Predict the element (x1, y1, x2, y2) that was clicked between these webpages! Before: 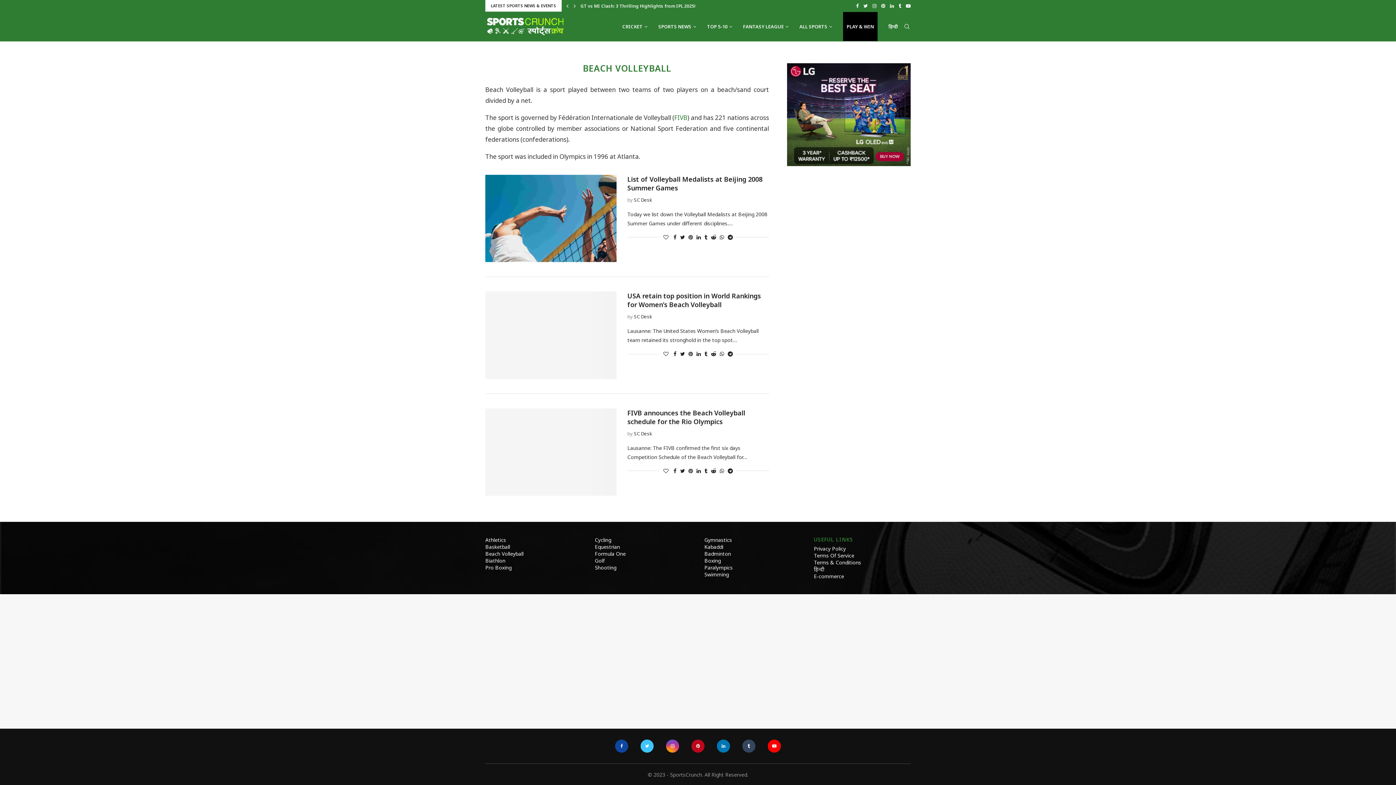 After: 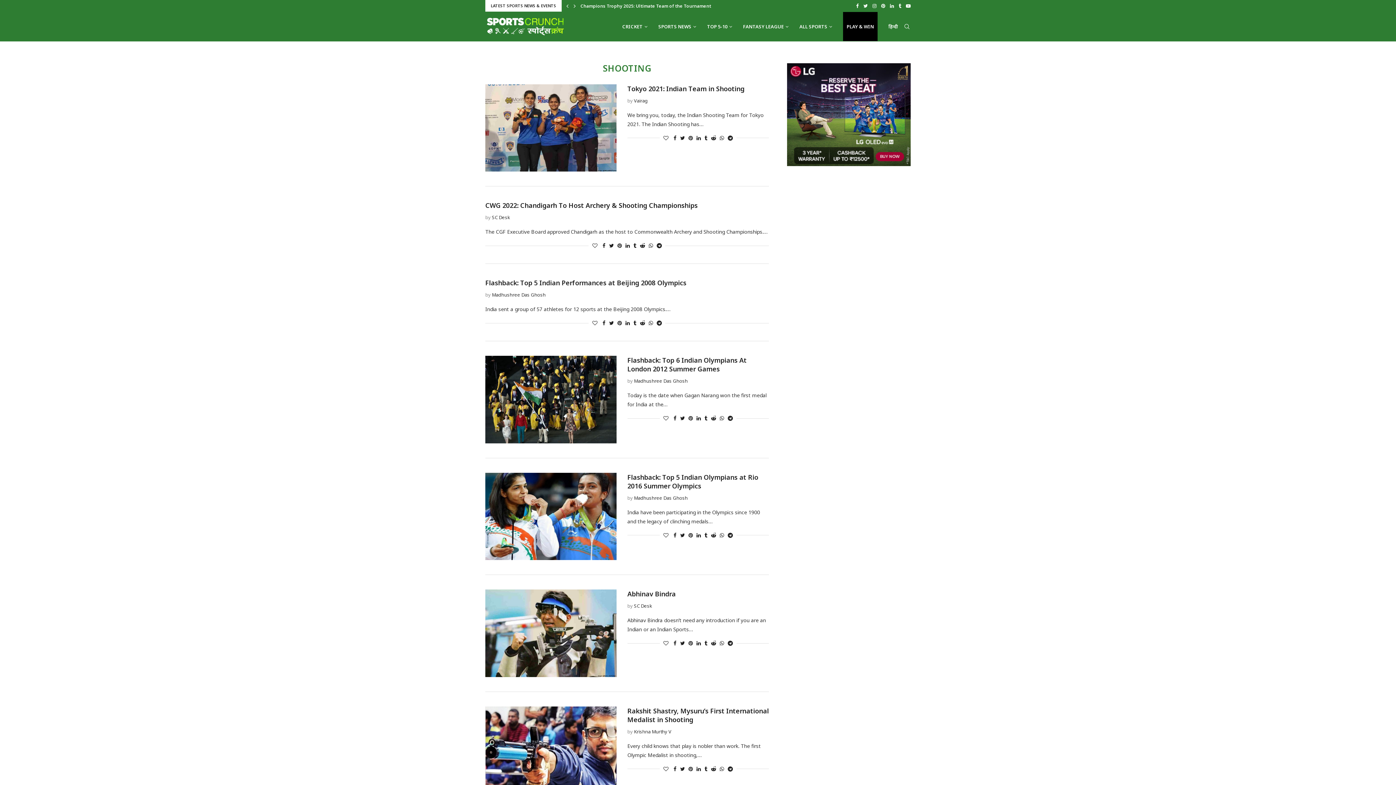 Action: bbox: (595, 564, 616, 571) label: Shooting